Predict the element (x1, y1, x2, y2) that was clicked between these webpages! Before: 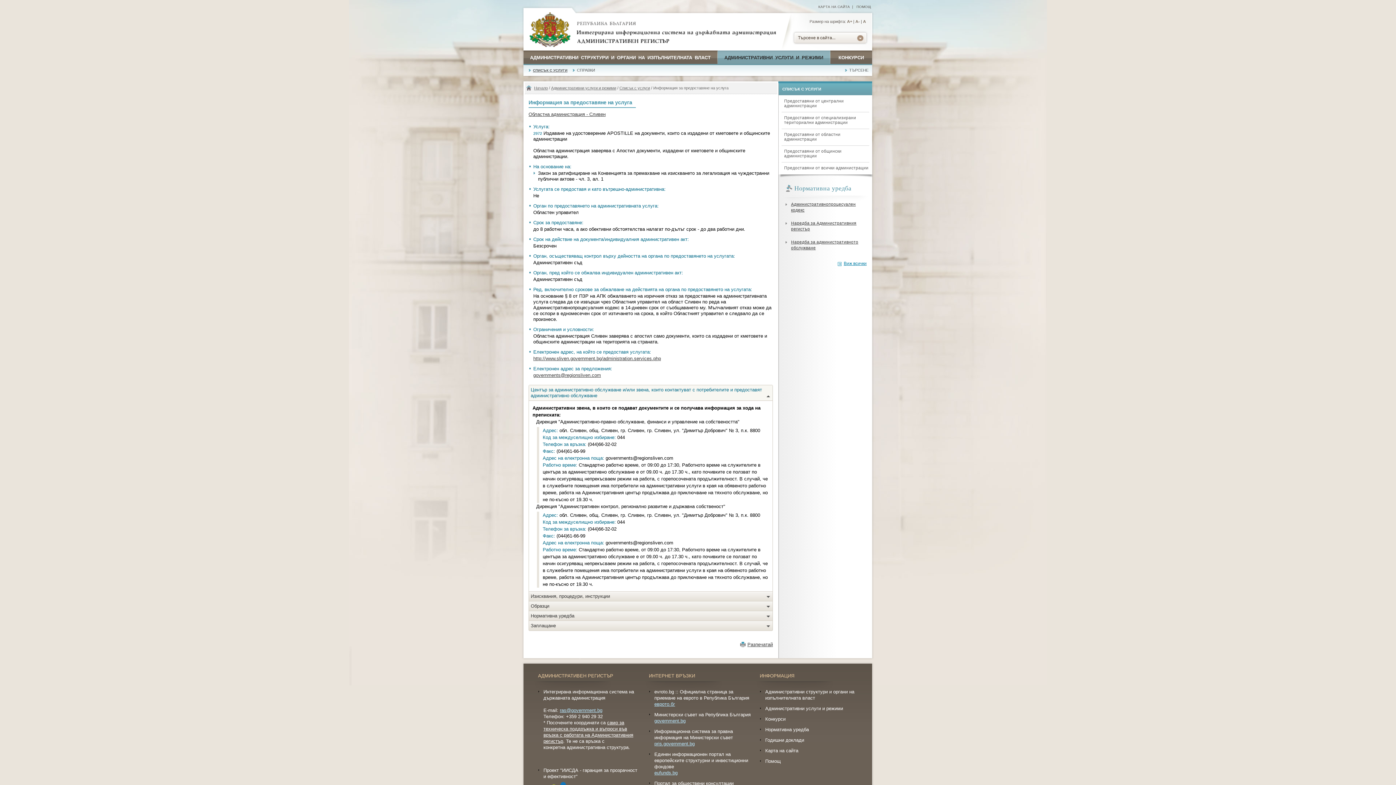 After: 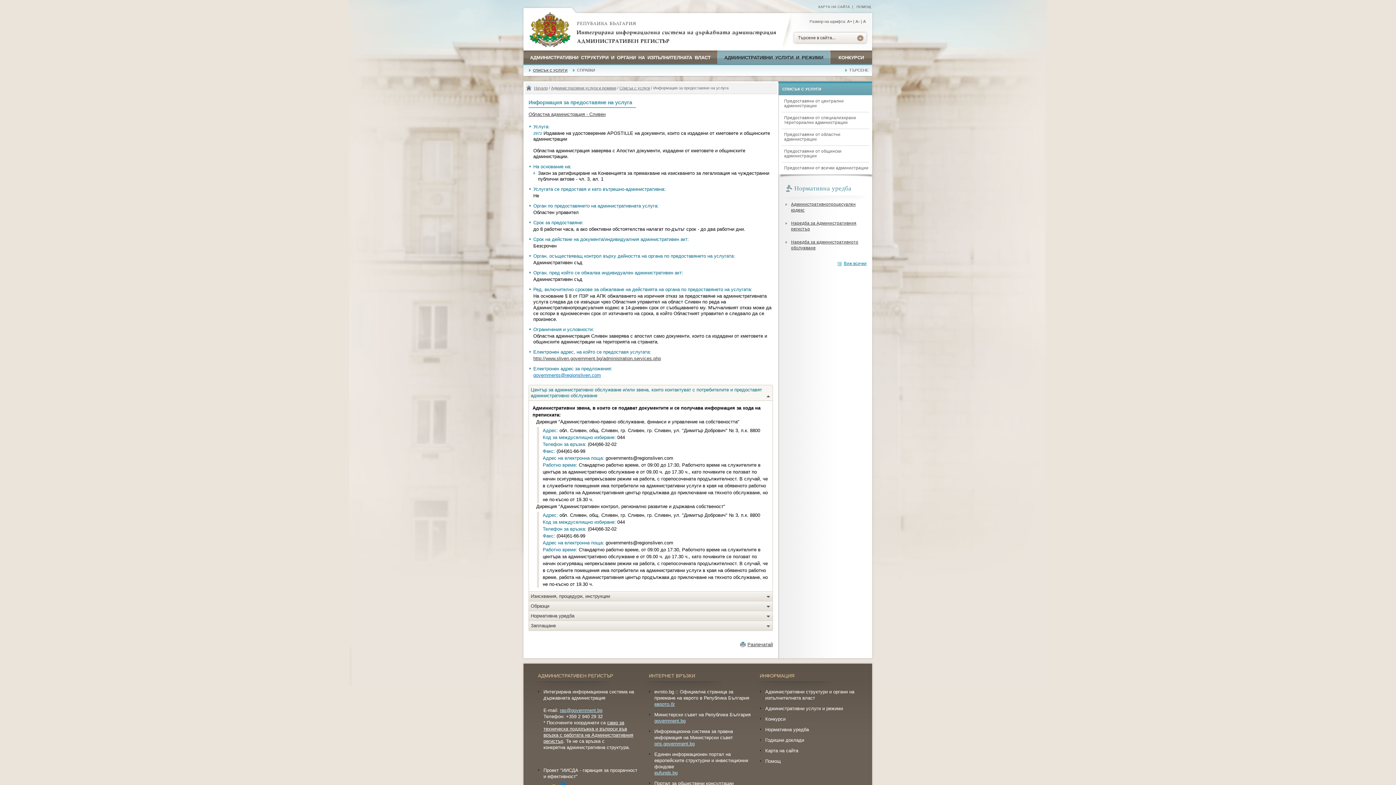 Action: label: governments@regionsliven.com bbox: (533, 372, 601, 378)